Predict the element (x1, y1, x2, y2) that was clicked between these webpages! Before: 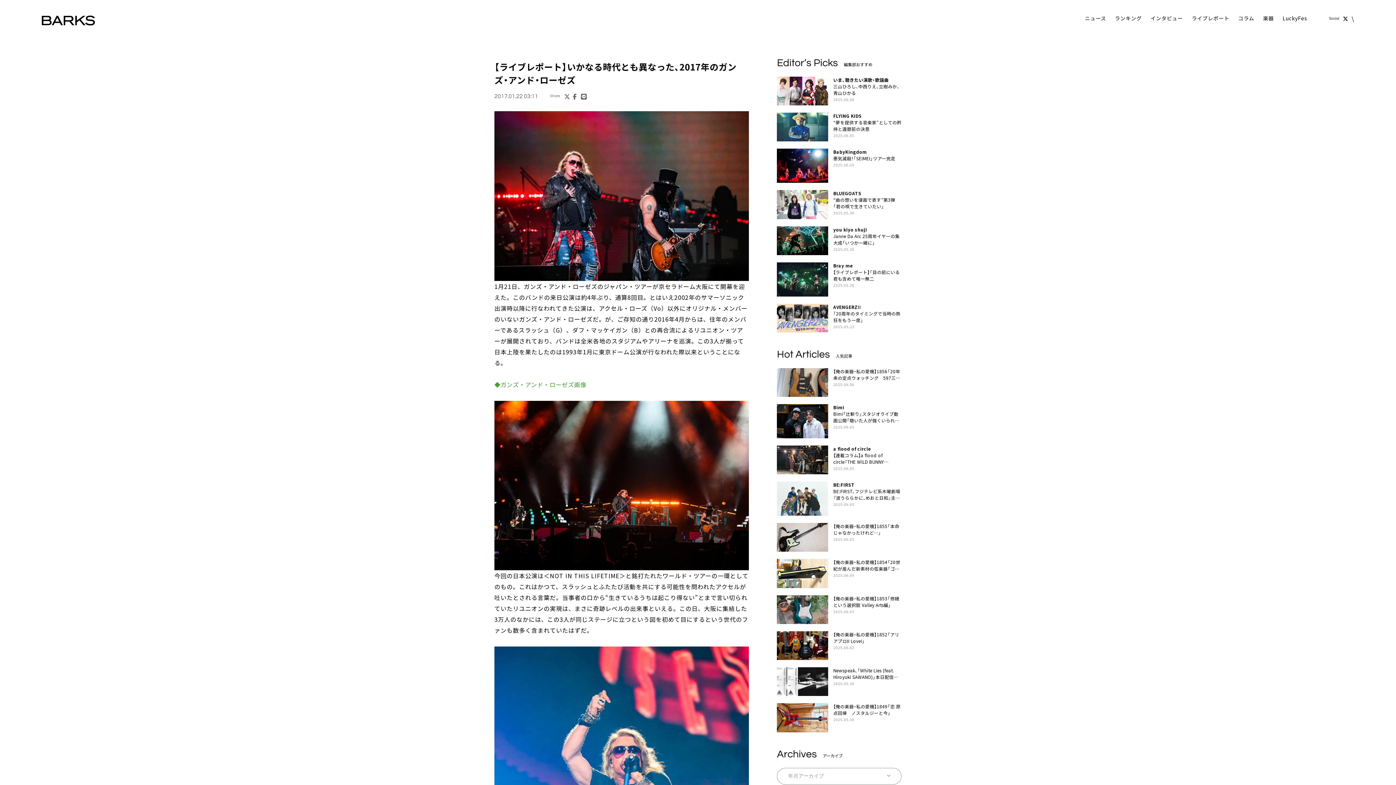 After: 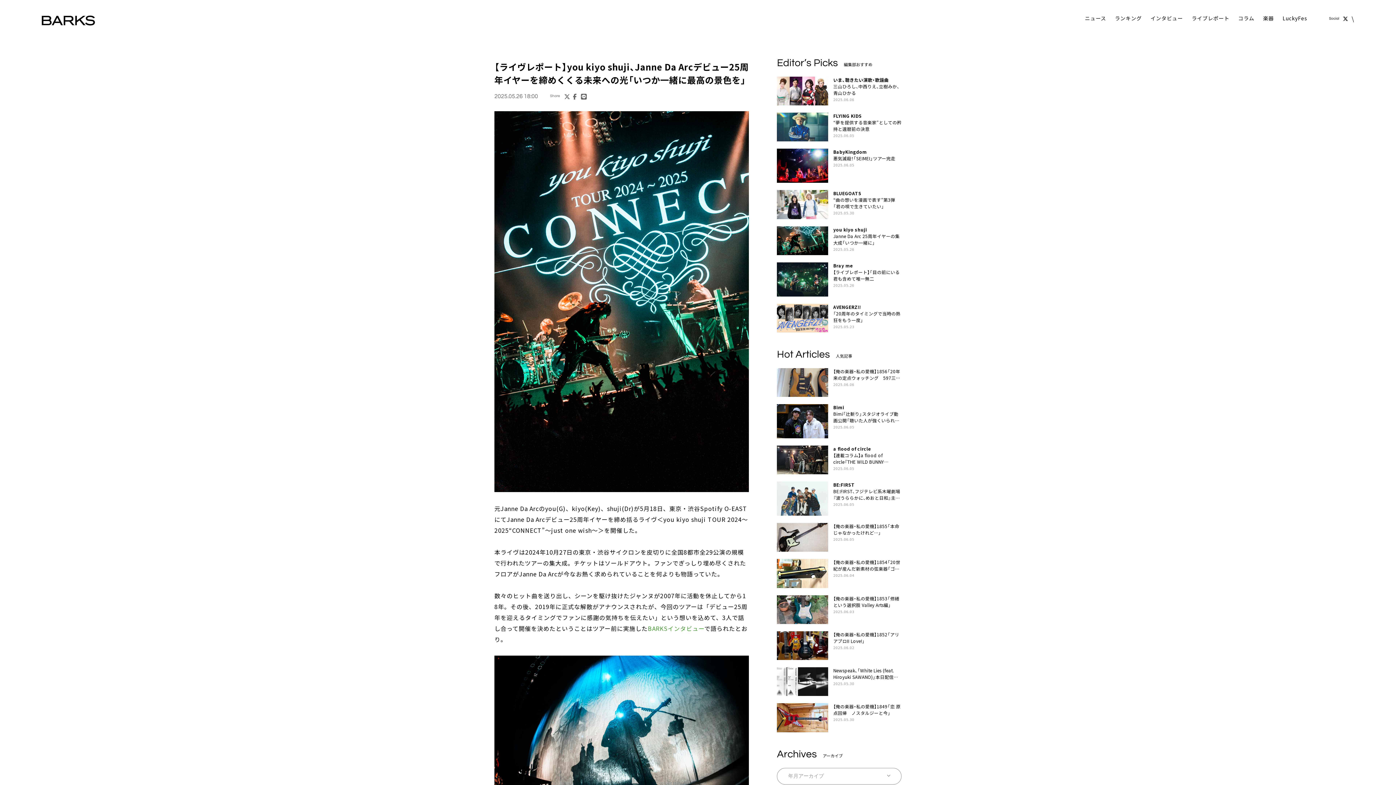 Action: bbox: (777, 226, 901, 255) label: you kiyo shuji

Janne Da Arc 25周年イヤーの集大成「いつか一緒に」

2025.05.26